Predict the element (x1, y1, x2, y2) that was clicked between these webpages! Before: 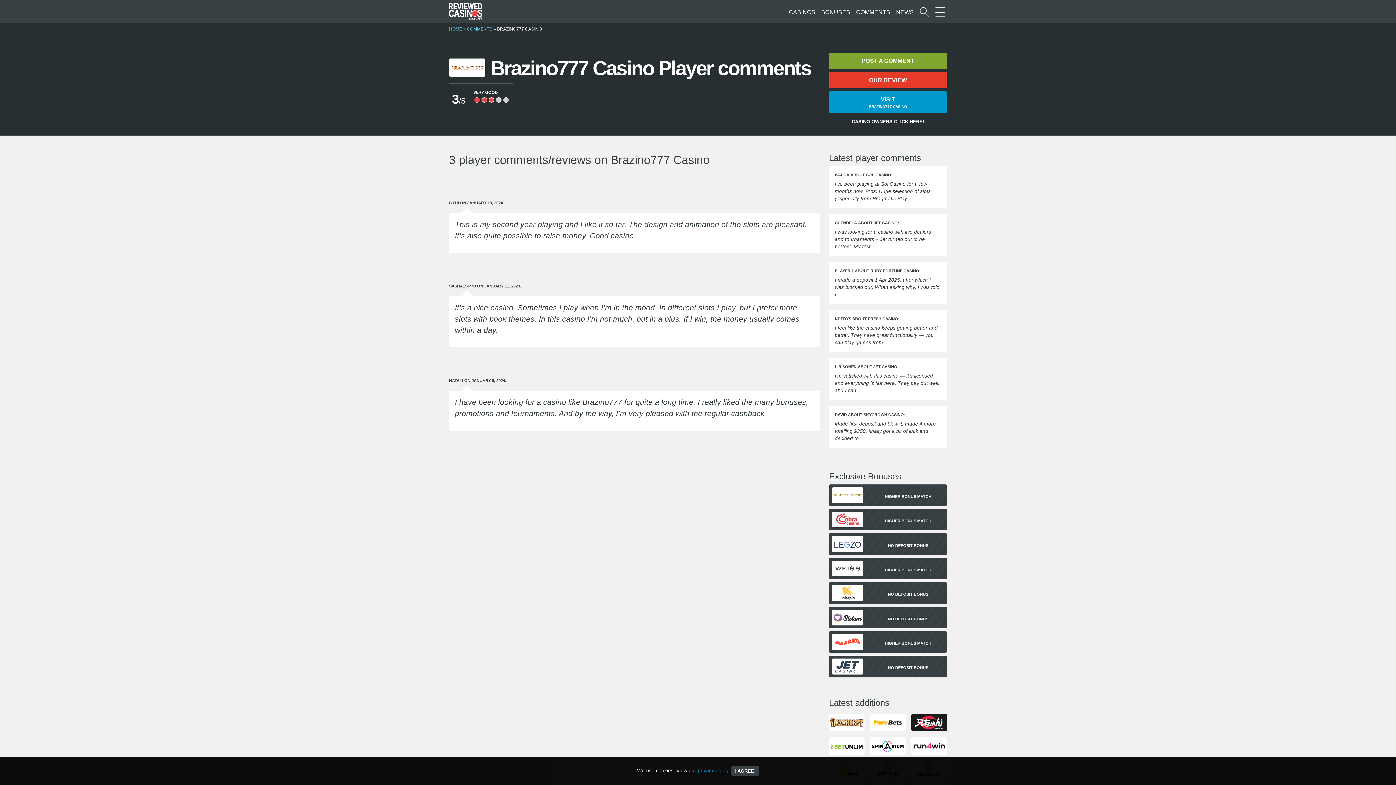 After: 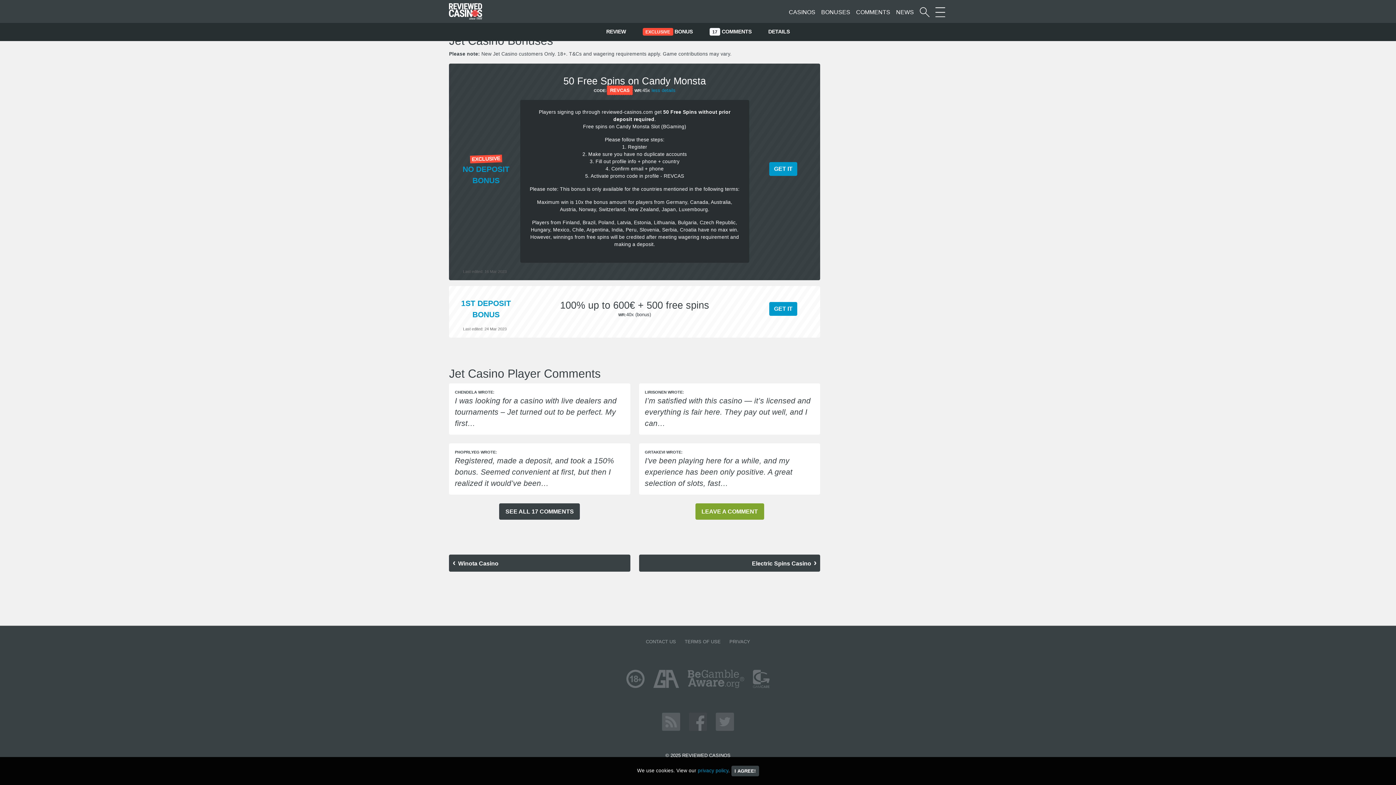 Action: bbox: (829, 656, 947, 677) label: NO DEPOSIT BONUS